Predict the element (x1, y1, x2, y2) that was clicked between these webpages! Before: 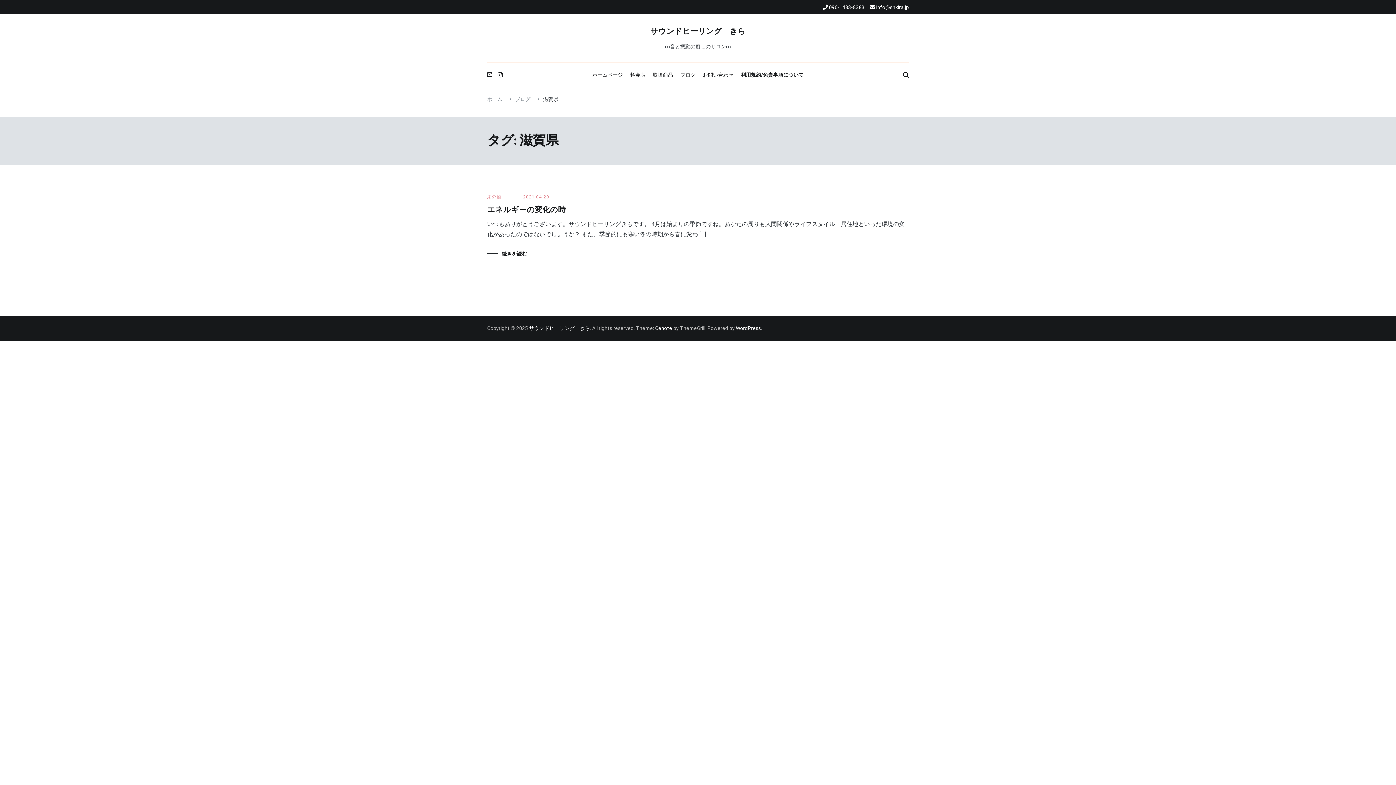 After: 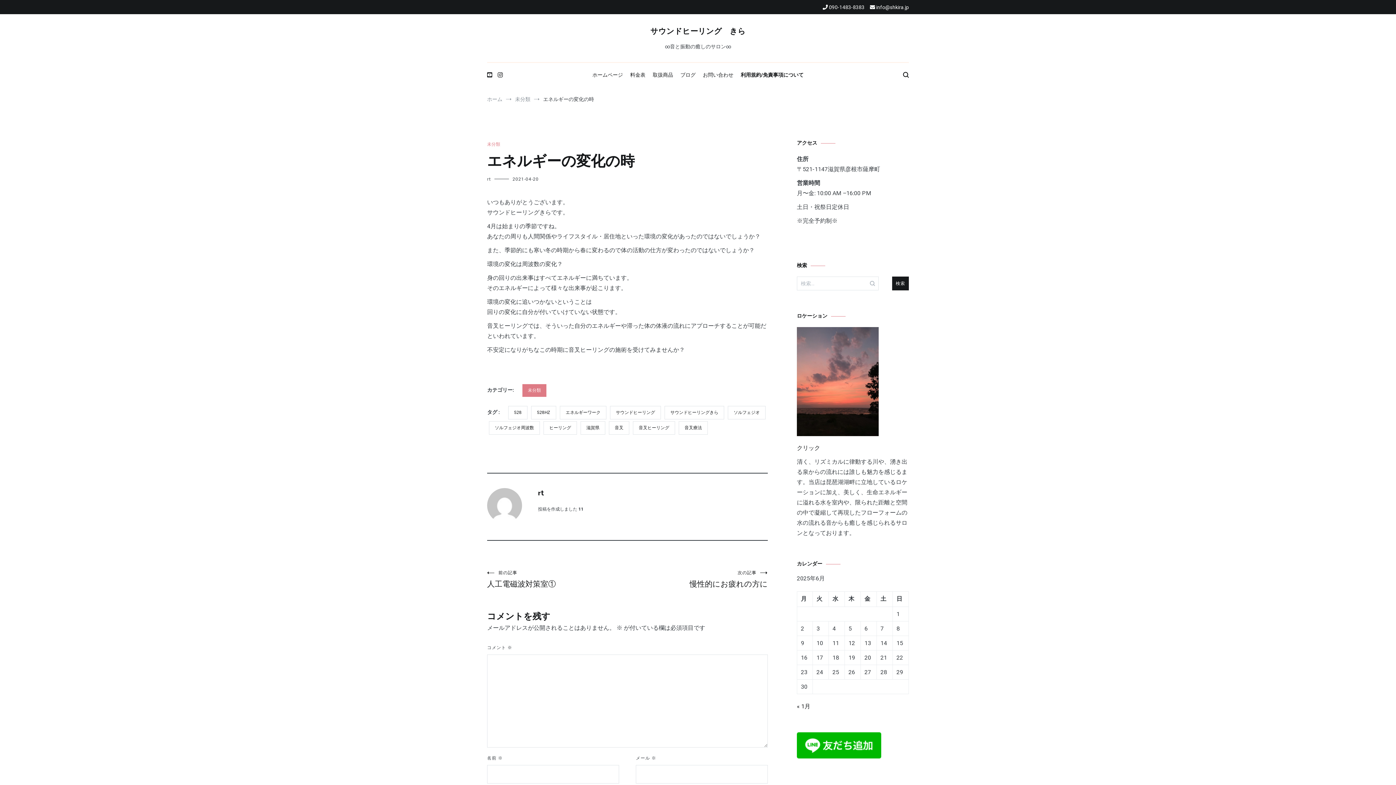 Action: bbox: (487, 204, 565, 216) label: エネルギーの変化の時